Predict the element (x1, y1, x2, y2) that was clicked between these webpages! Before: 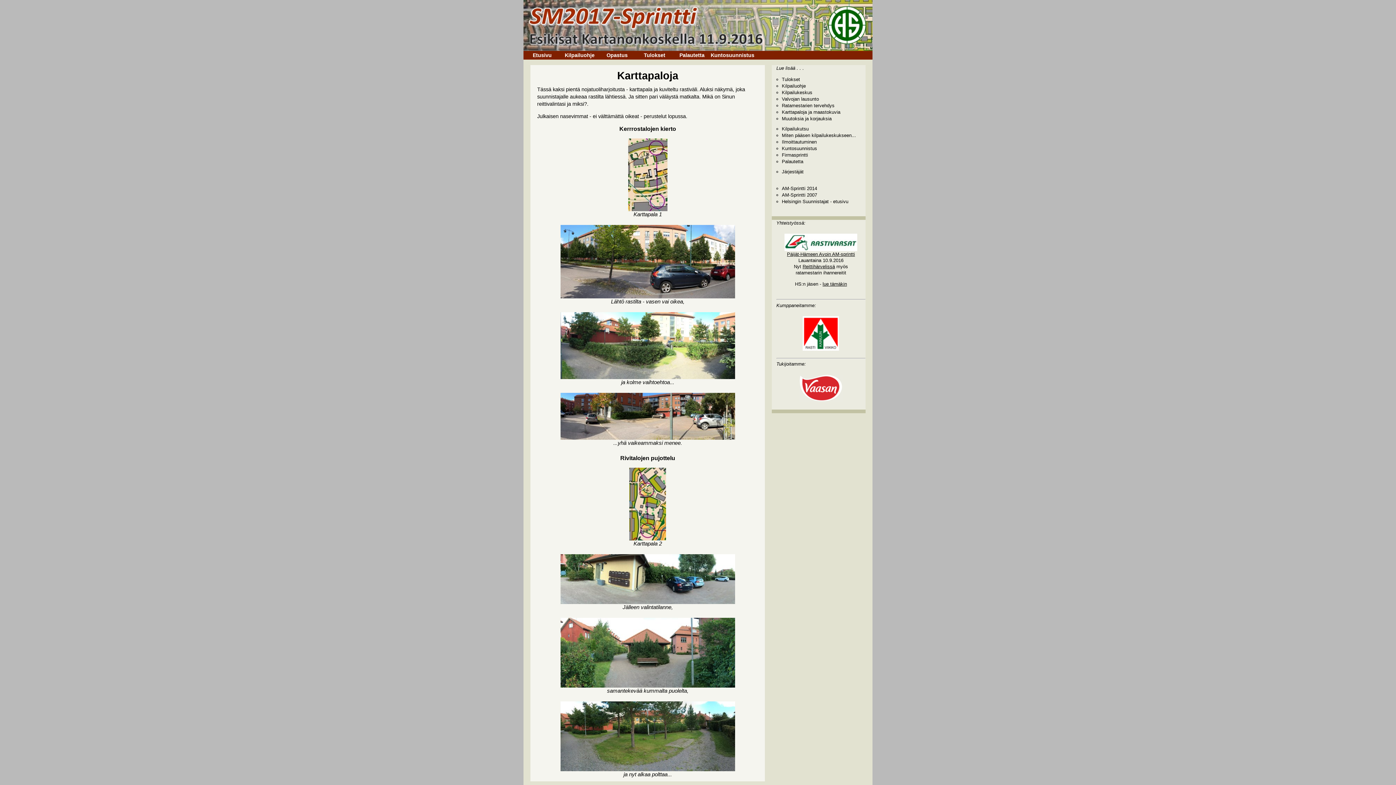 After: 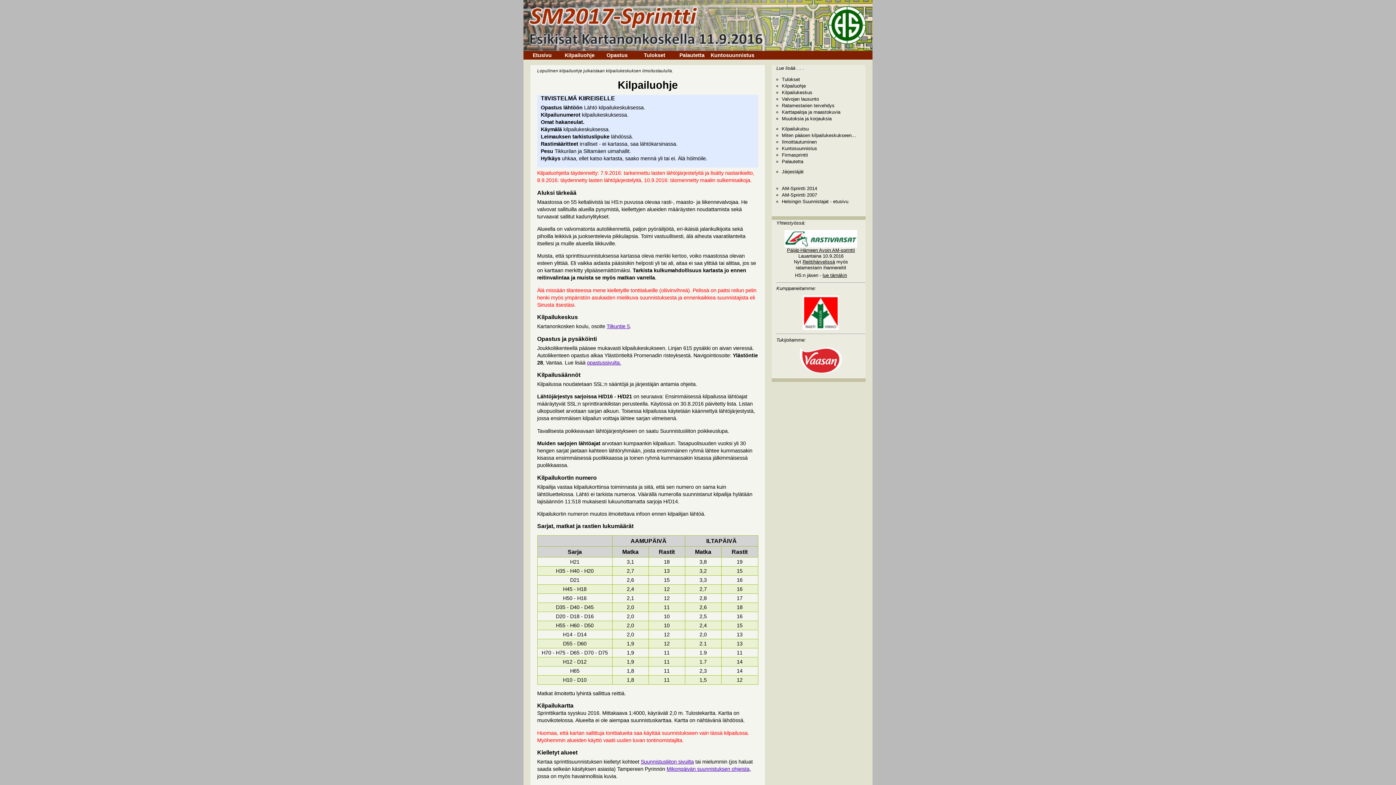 Action: label: Kilpailuohje bbox: (782, 83, 806, 88)